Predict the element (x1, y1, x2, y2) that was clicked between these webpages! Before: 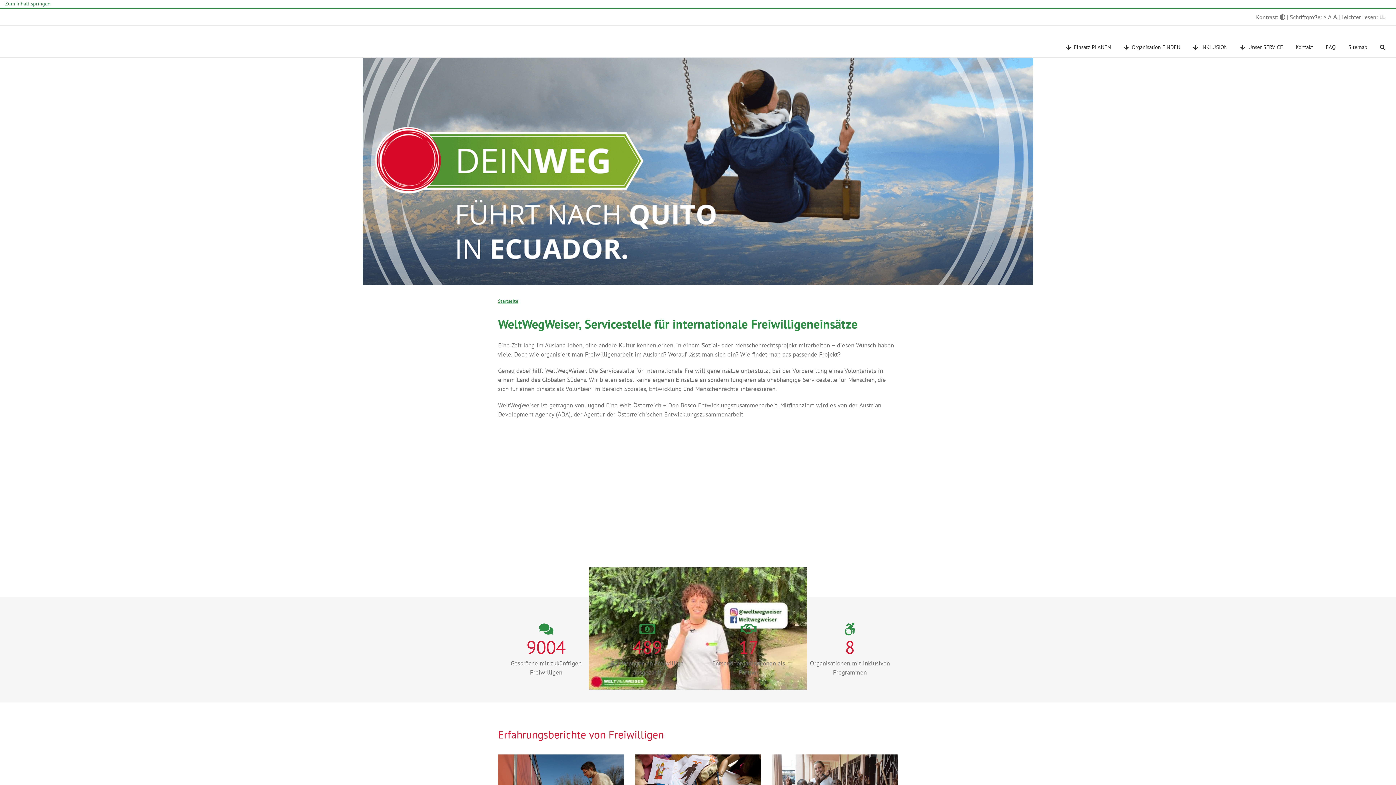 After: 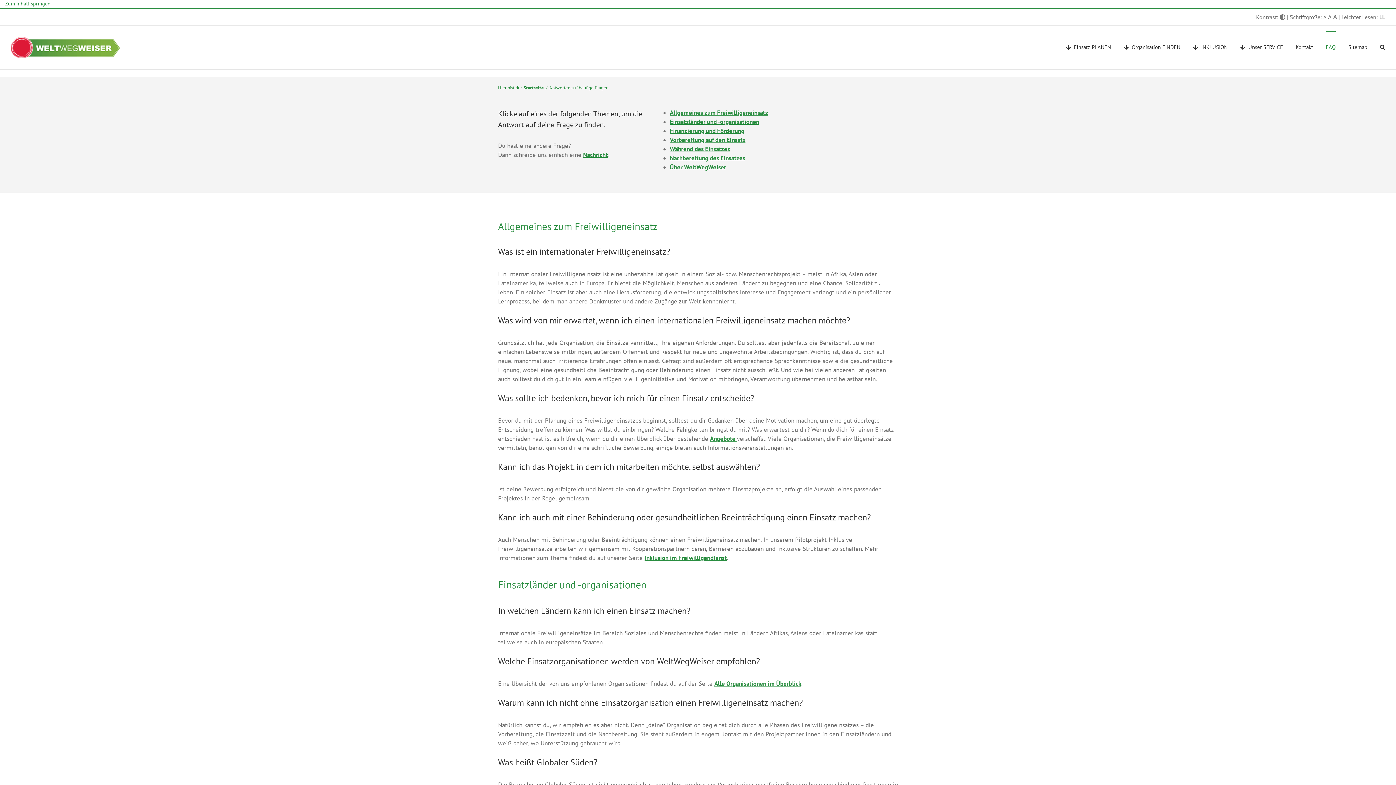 Action: label: FAQ bbox: (1326, 31, 1336, 61)